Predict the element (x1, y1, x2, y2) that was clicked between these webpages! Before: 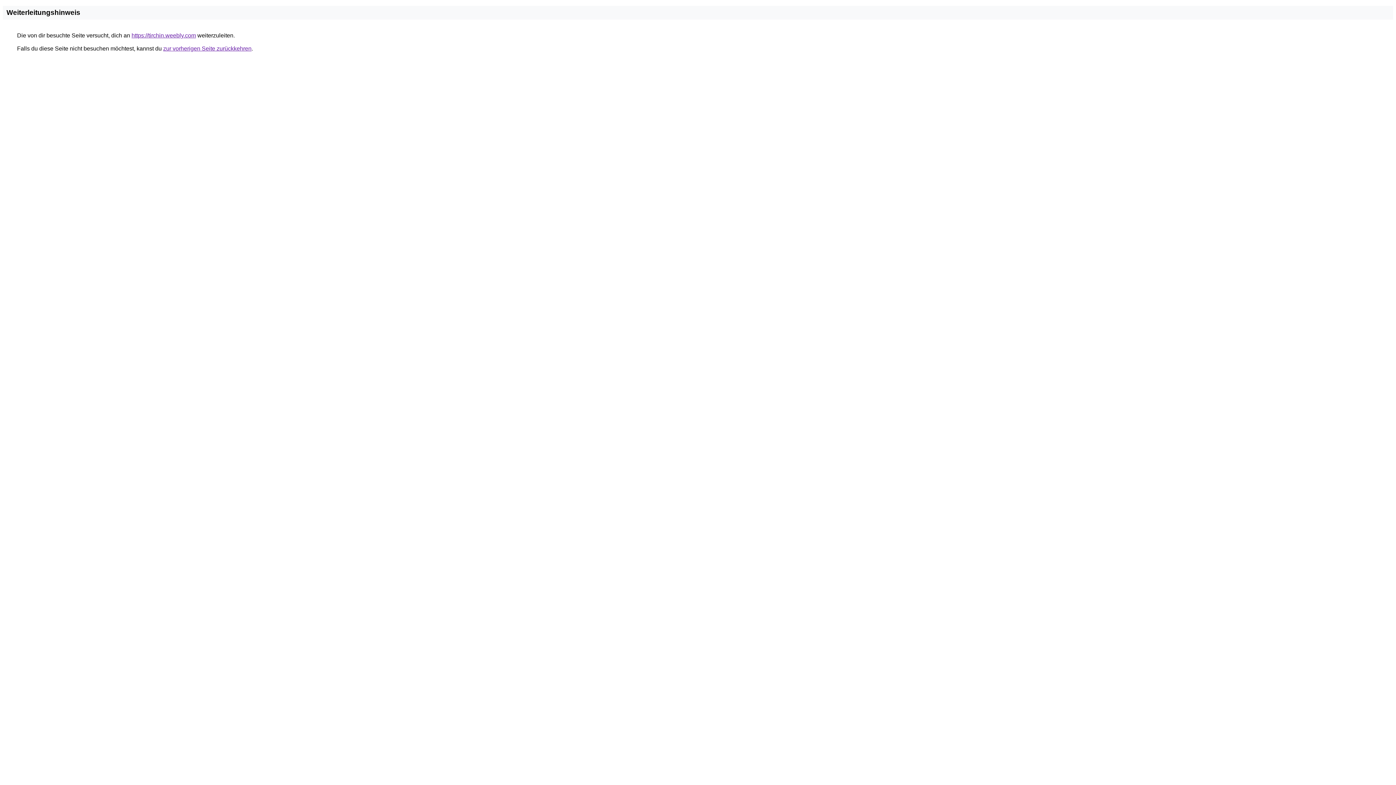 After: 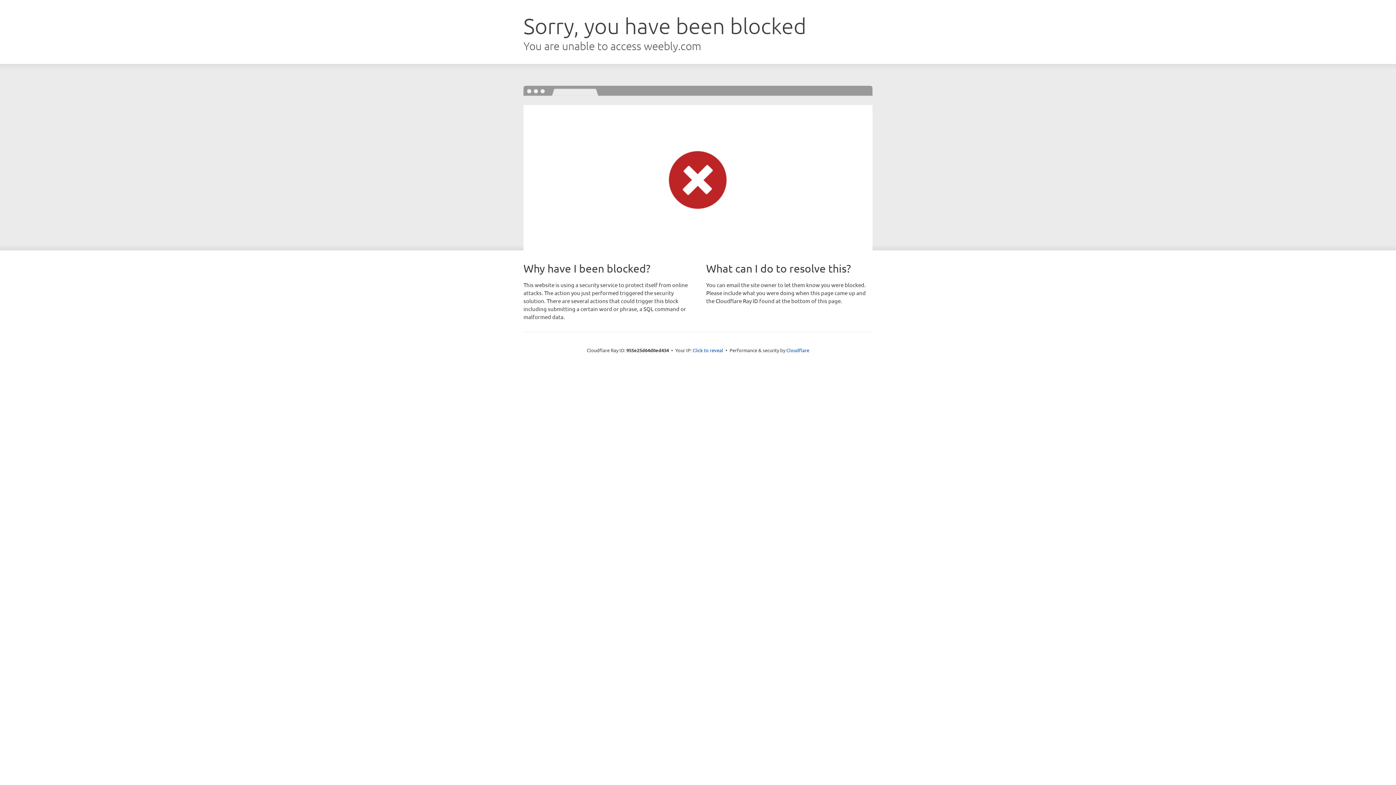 Action: label: https://tirchin.weebly.com bbox: (131, 32, 196, 38)